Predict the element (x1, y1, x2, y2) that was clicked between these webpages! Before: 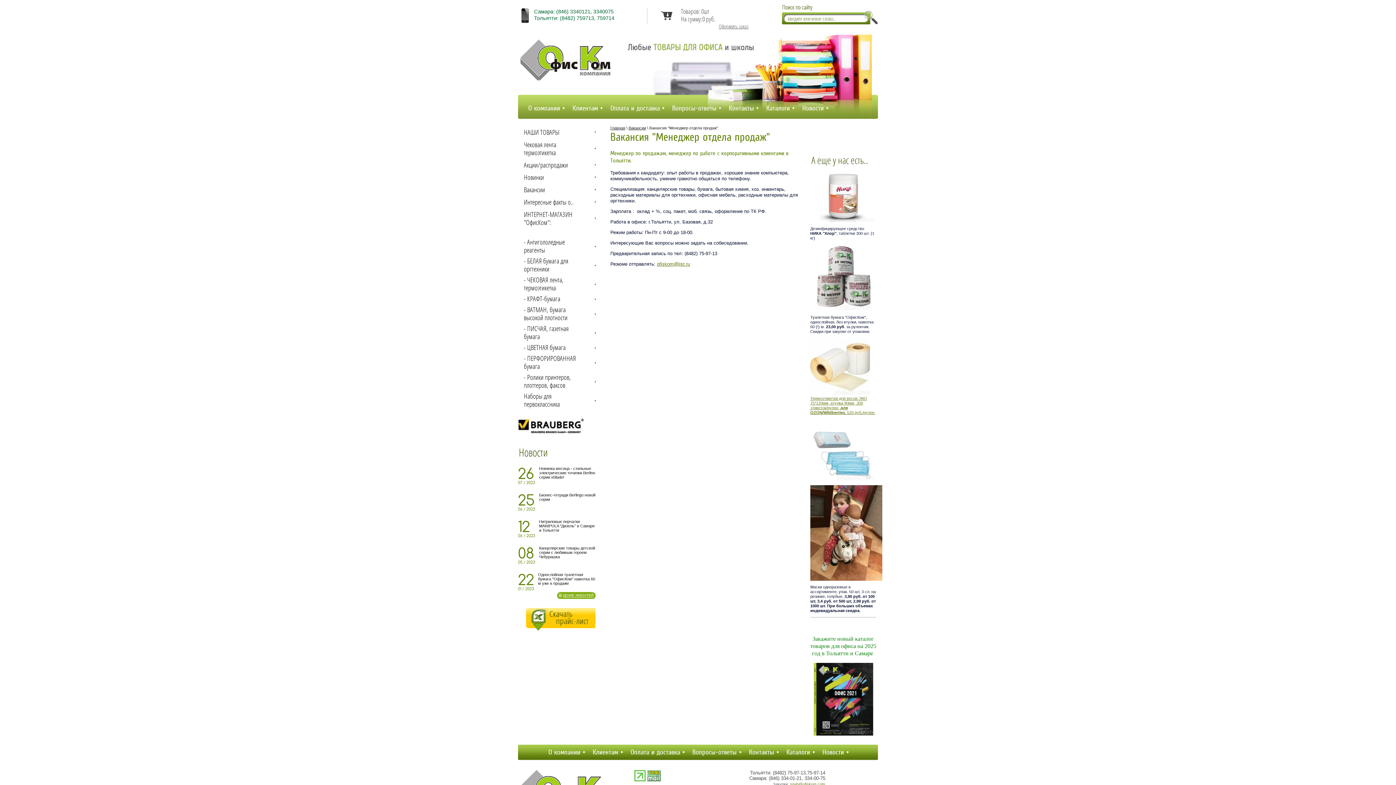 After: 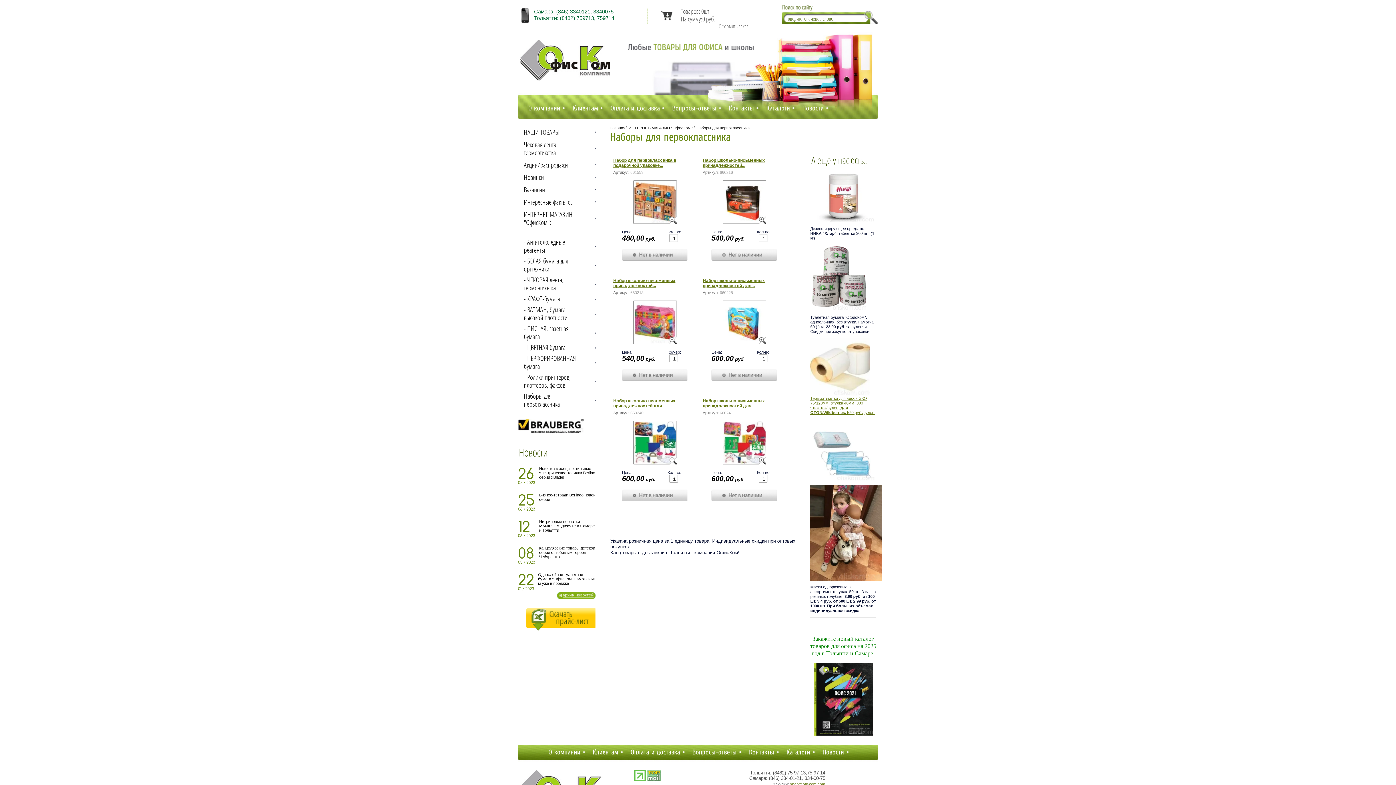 Action: bbox: (518, 391, 596, 410) label: Наборы для первоклассника